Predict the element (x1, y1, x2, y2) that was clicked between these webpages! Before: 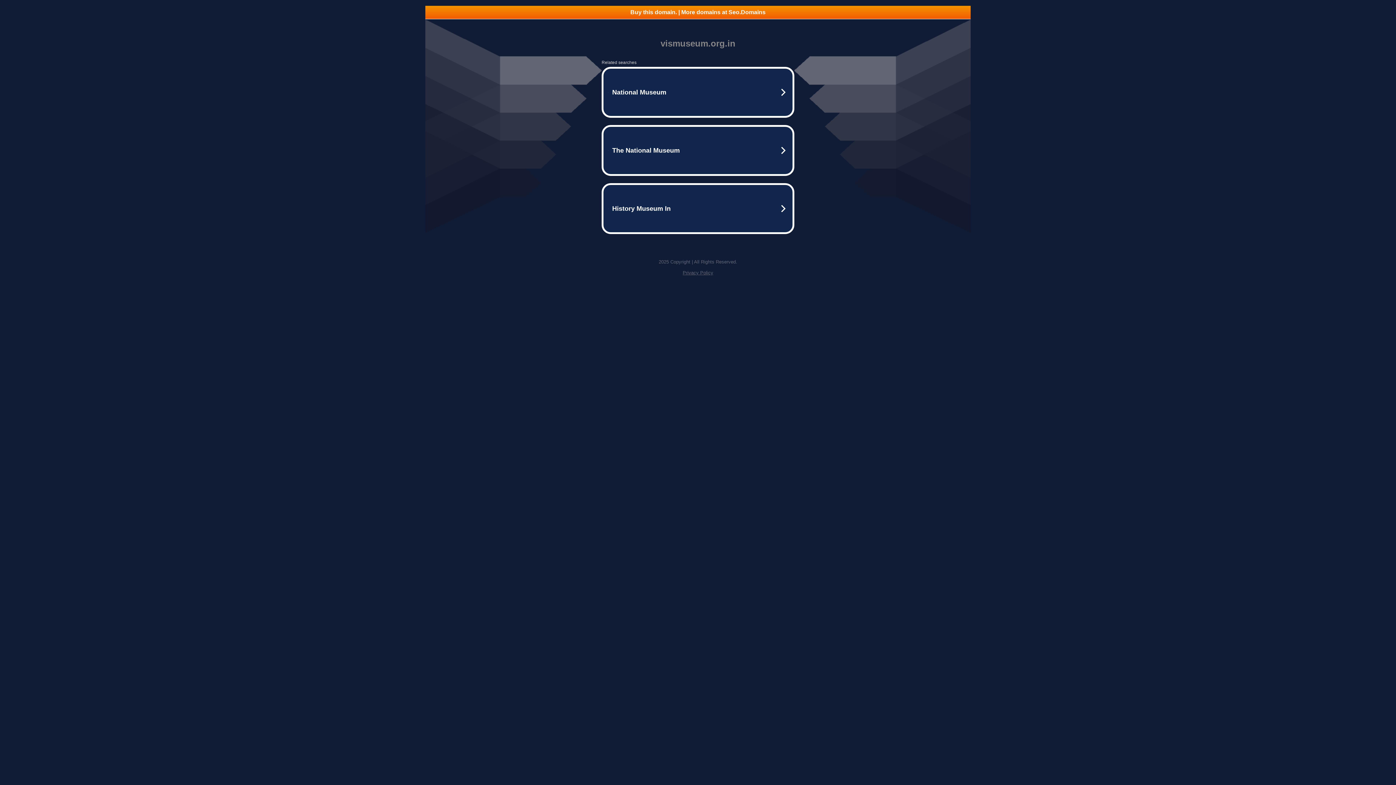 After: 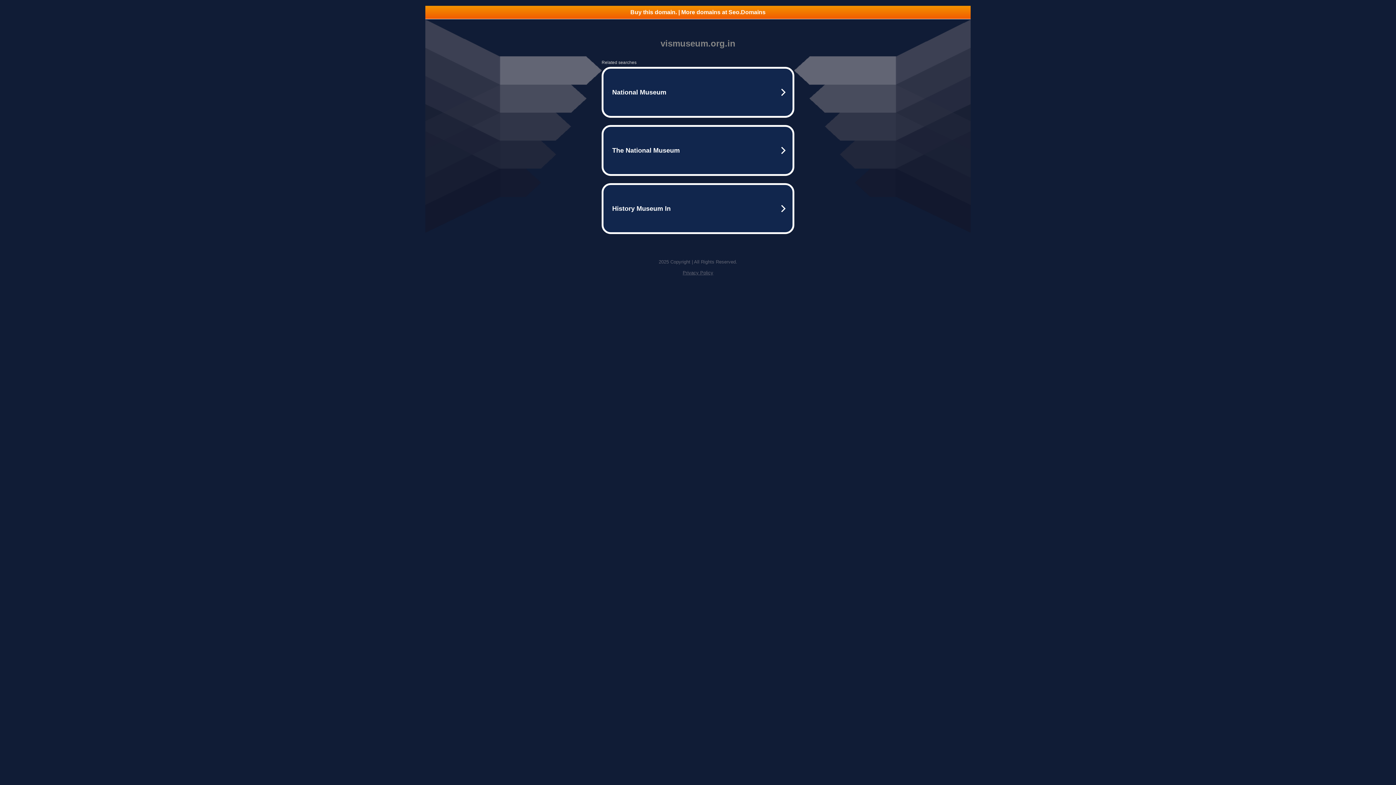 Action: bbox: (425, 5, 970, 18) label: Buy this domain. | More domains at Seo.Domains